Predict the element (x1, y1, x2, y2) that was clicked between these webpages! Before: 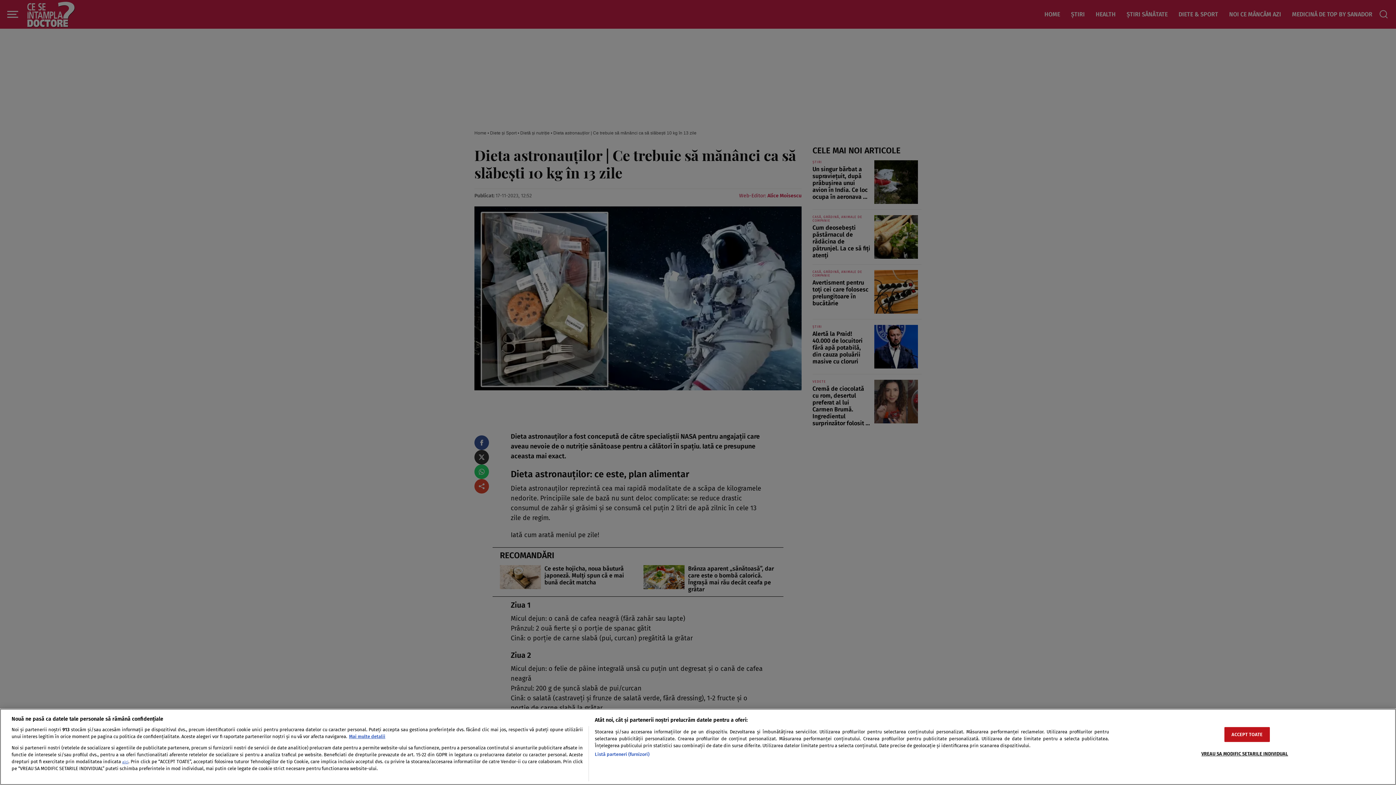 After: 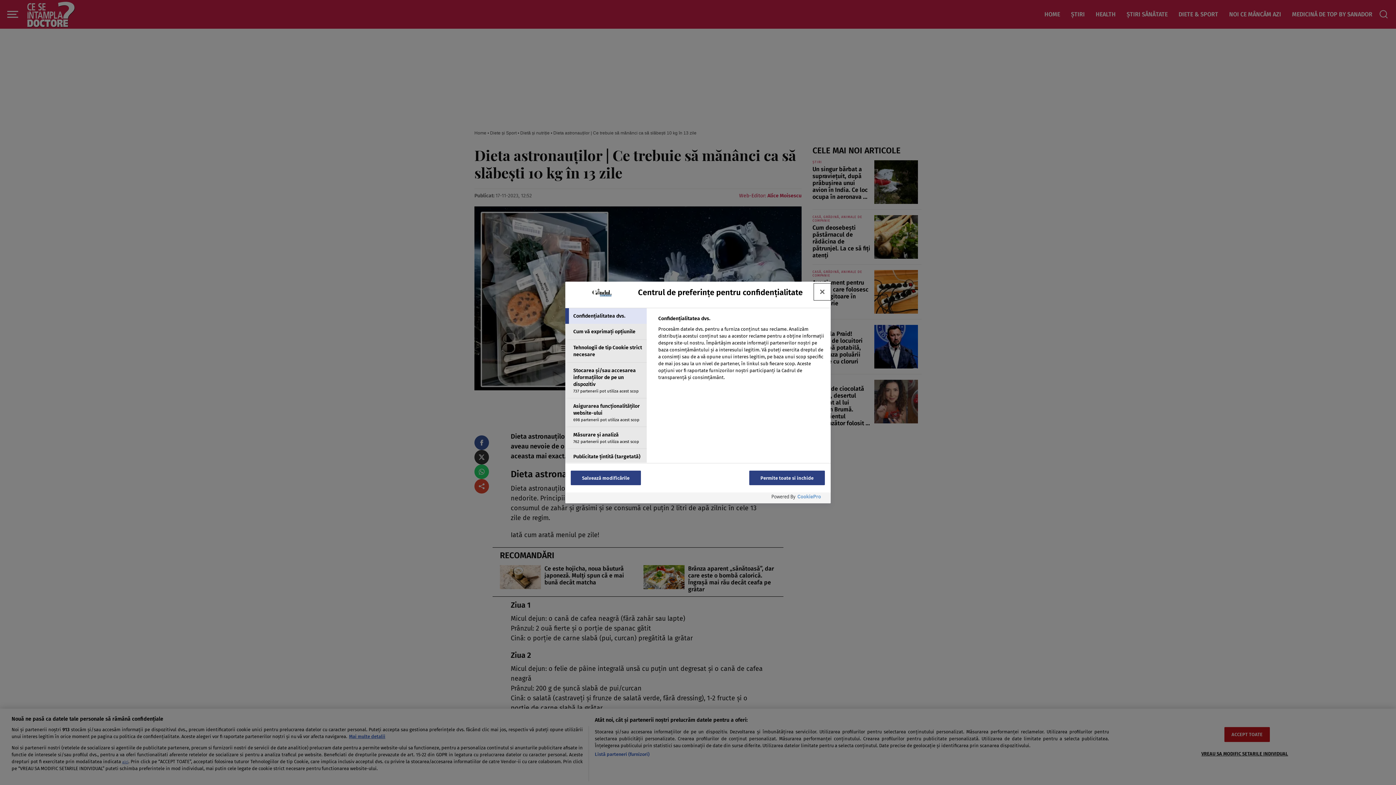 Action: label: VREAU SA MODIFIC SETARILE INDIVIDUAL bbox: (1201, 746, 1288, 761)